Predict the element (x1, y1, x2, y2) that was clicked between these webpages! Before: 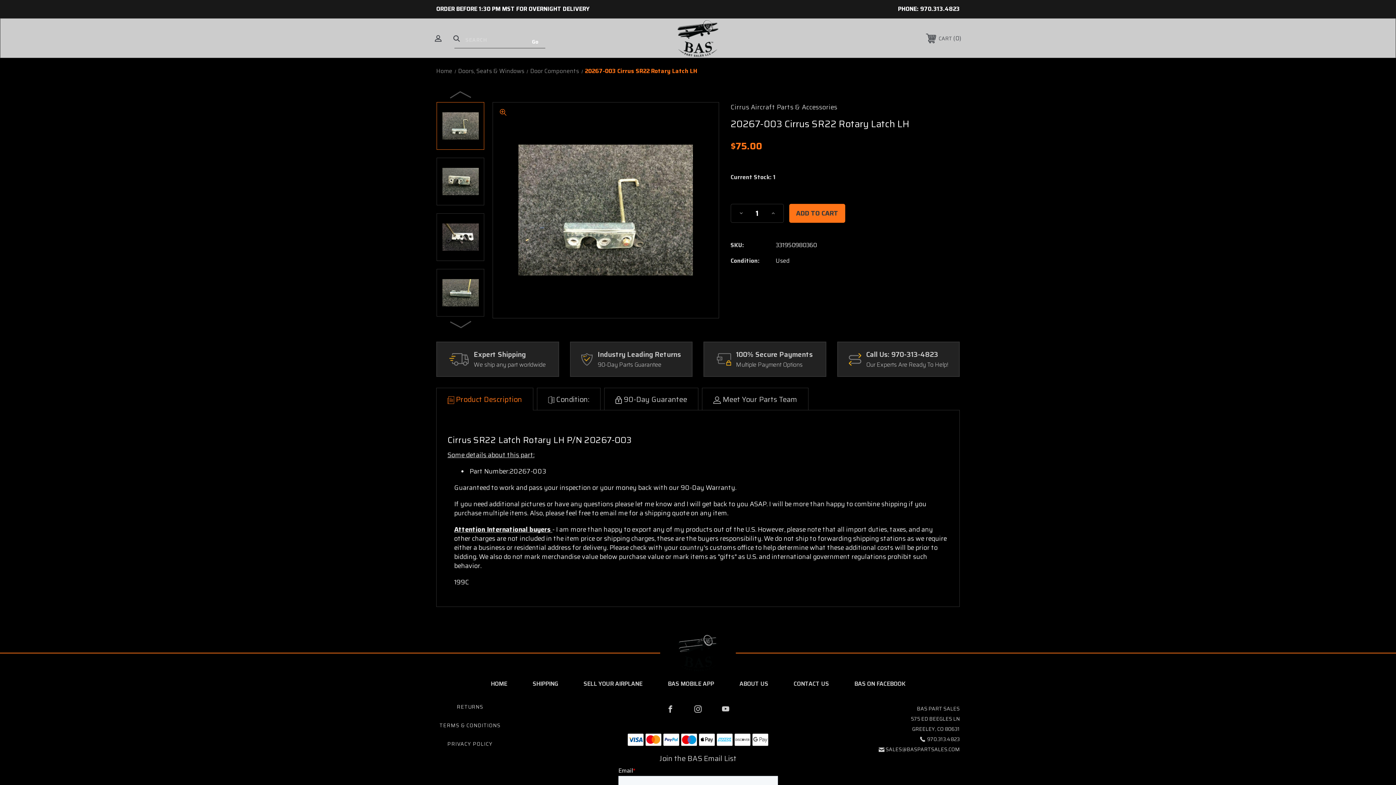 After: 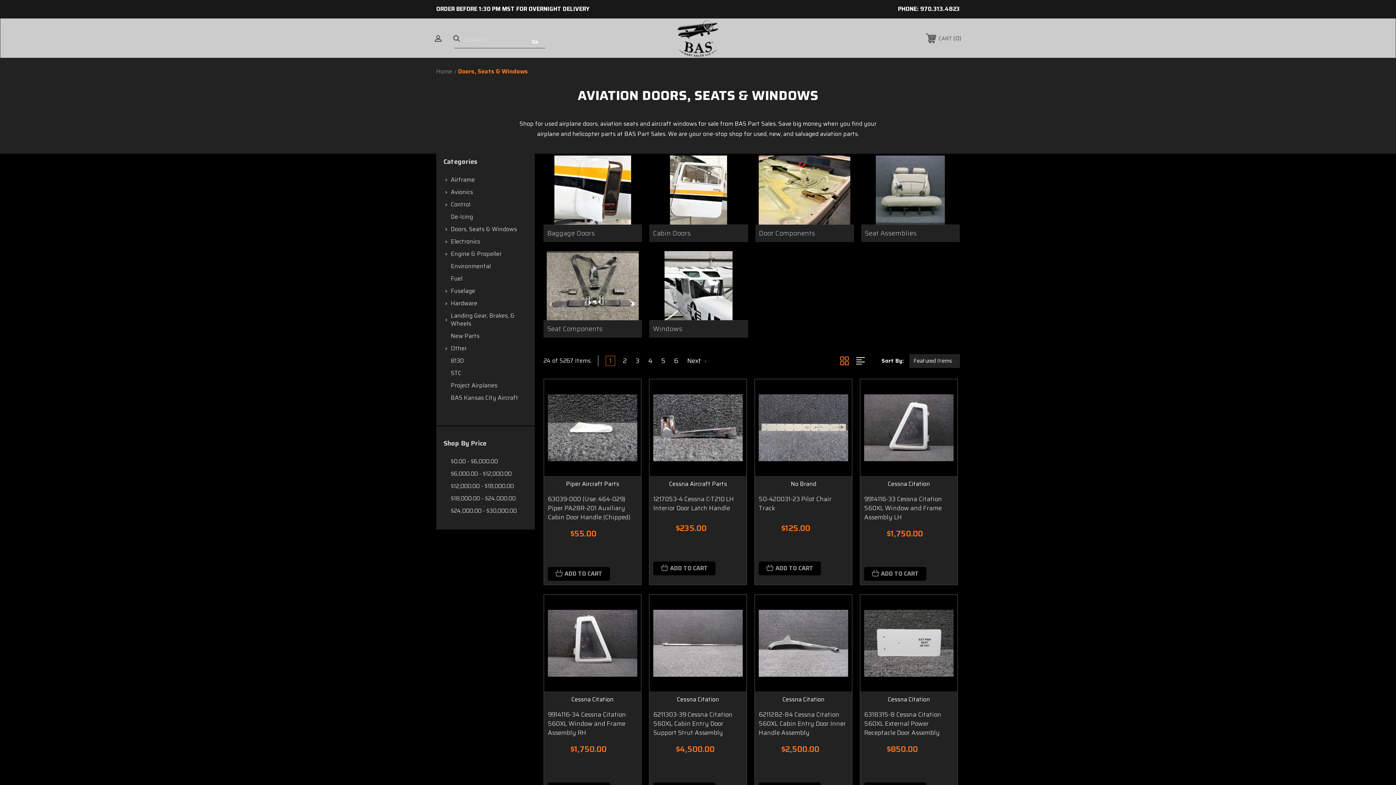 Action: bbox: (458, 66, 524, 75) label: Doors, Seats & Windows